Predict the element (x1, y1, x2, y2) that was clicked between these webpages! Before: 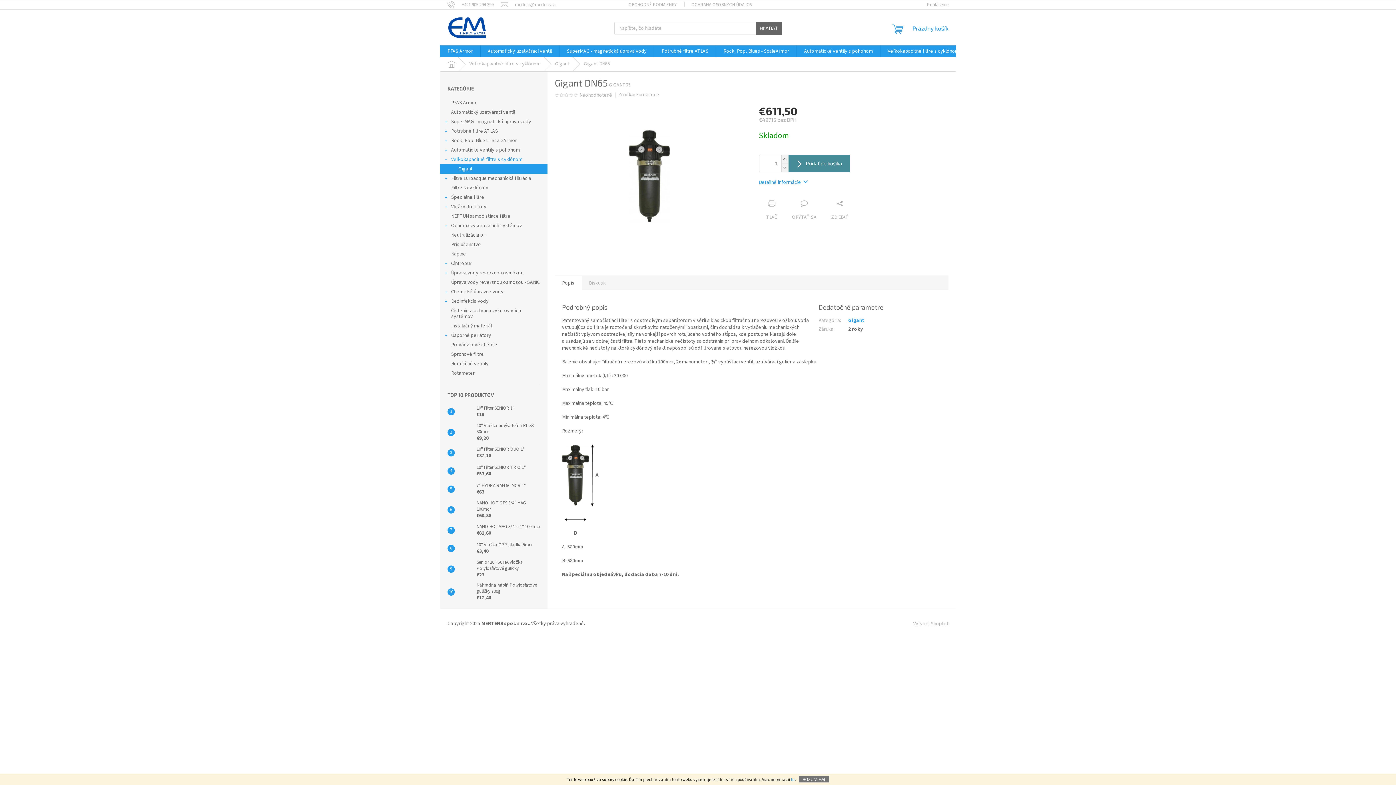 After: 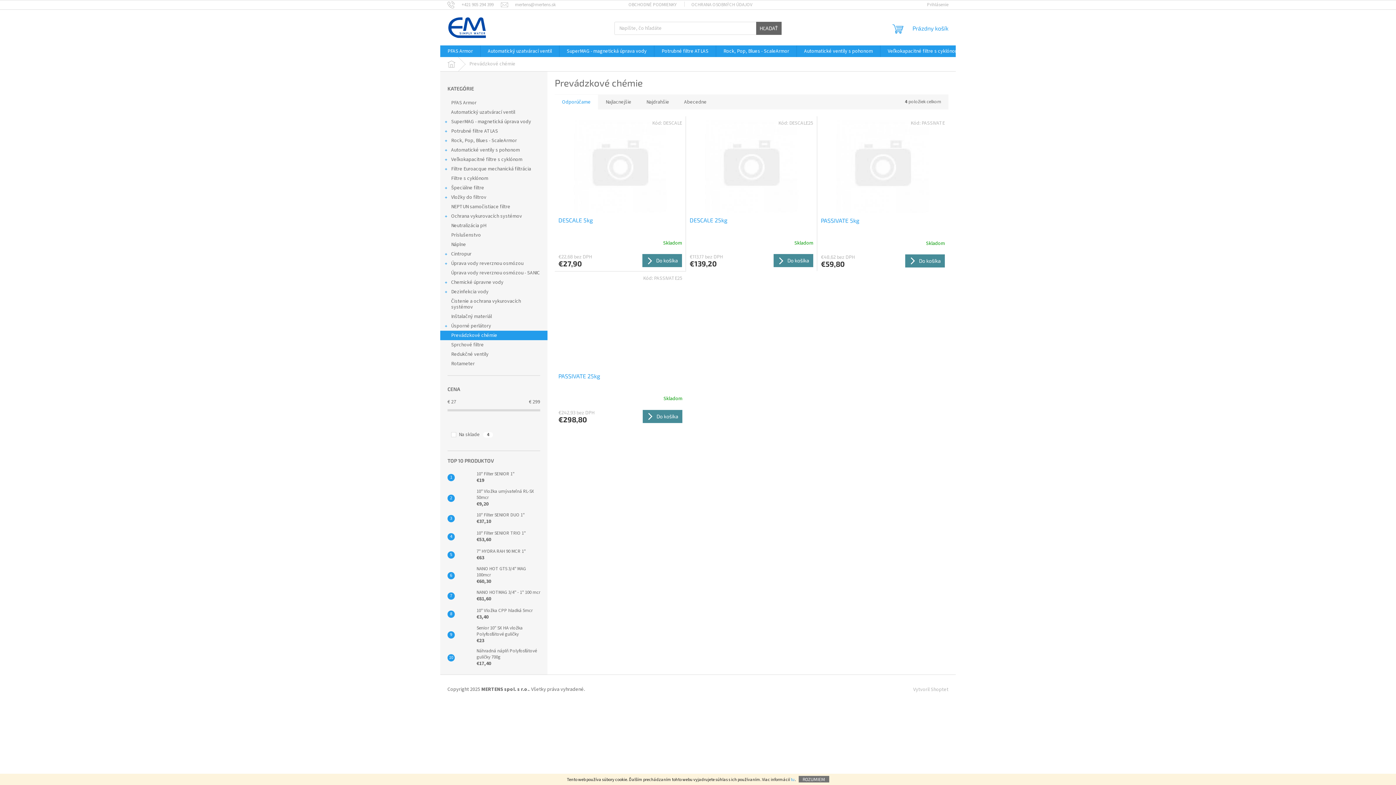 Action: bbox: (440, 340, 547, 349) label: Prevádzkové chémie 